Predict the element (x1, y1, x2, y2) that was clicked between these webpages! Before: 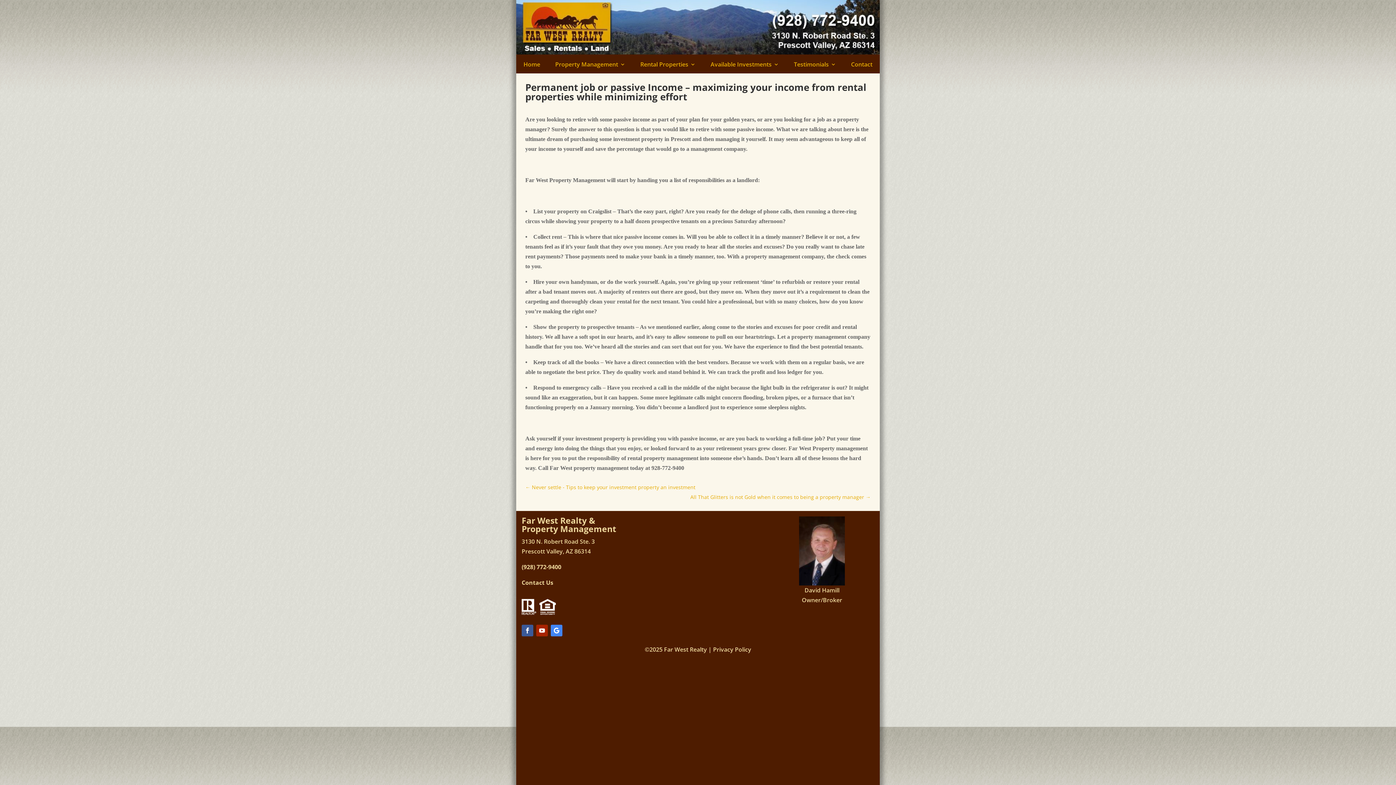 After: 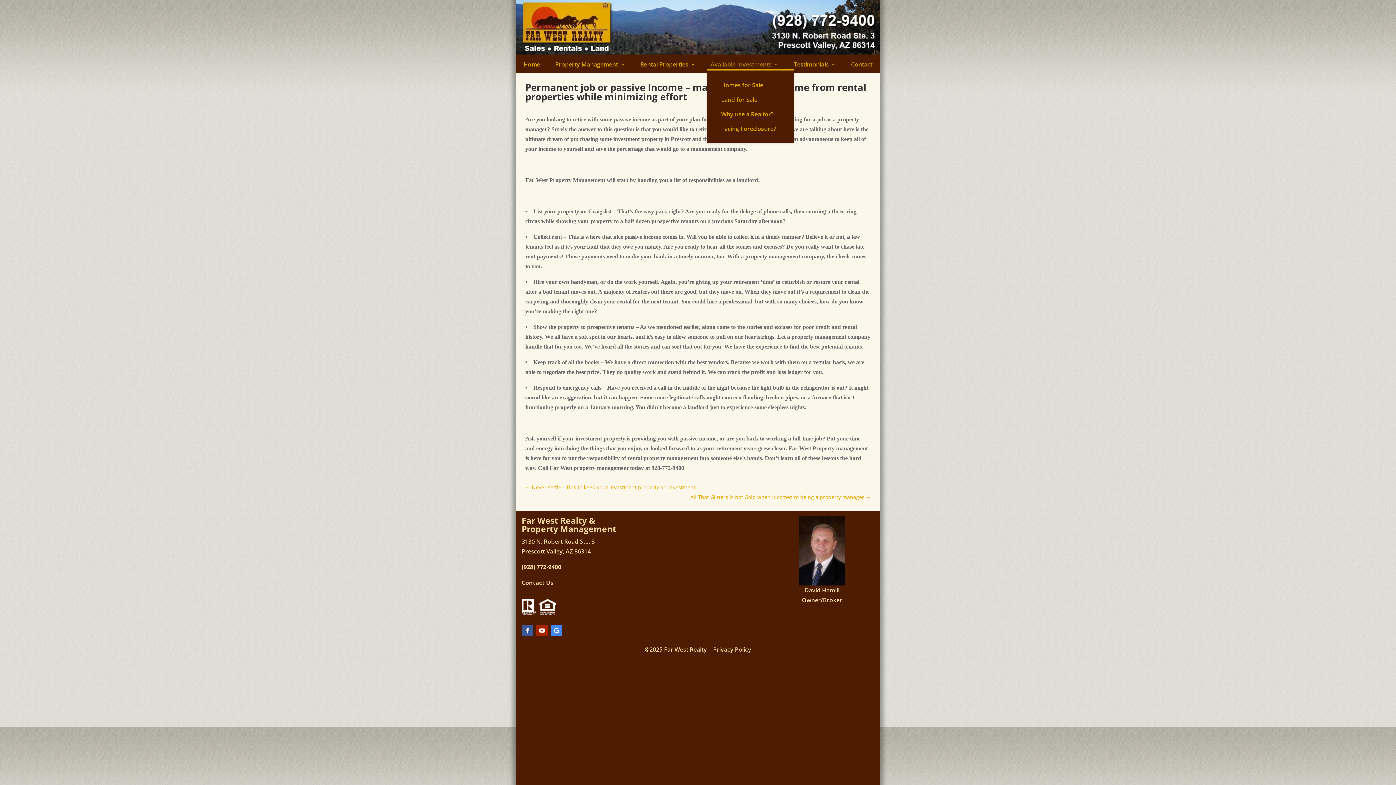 Action: bbox: (710, 61, 779, 69) label: Available Investments